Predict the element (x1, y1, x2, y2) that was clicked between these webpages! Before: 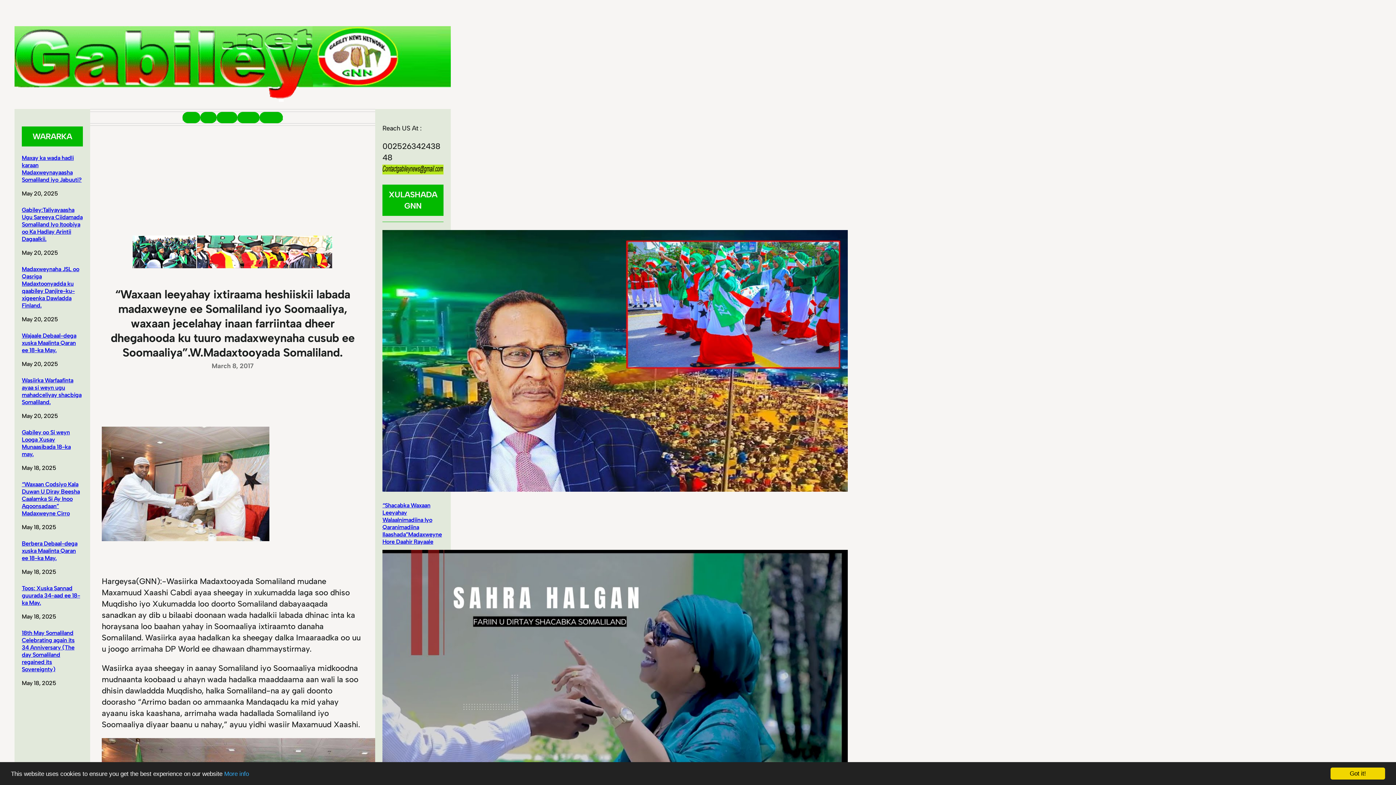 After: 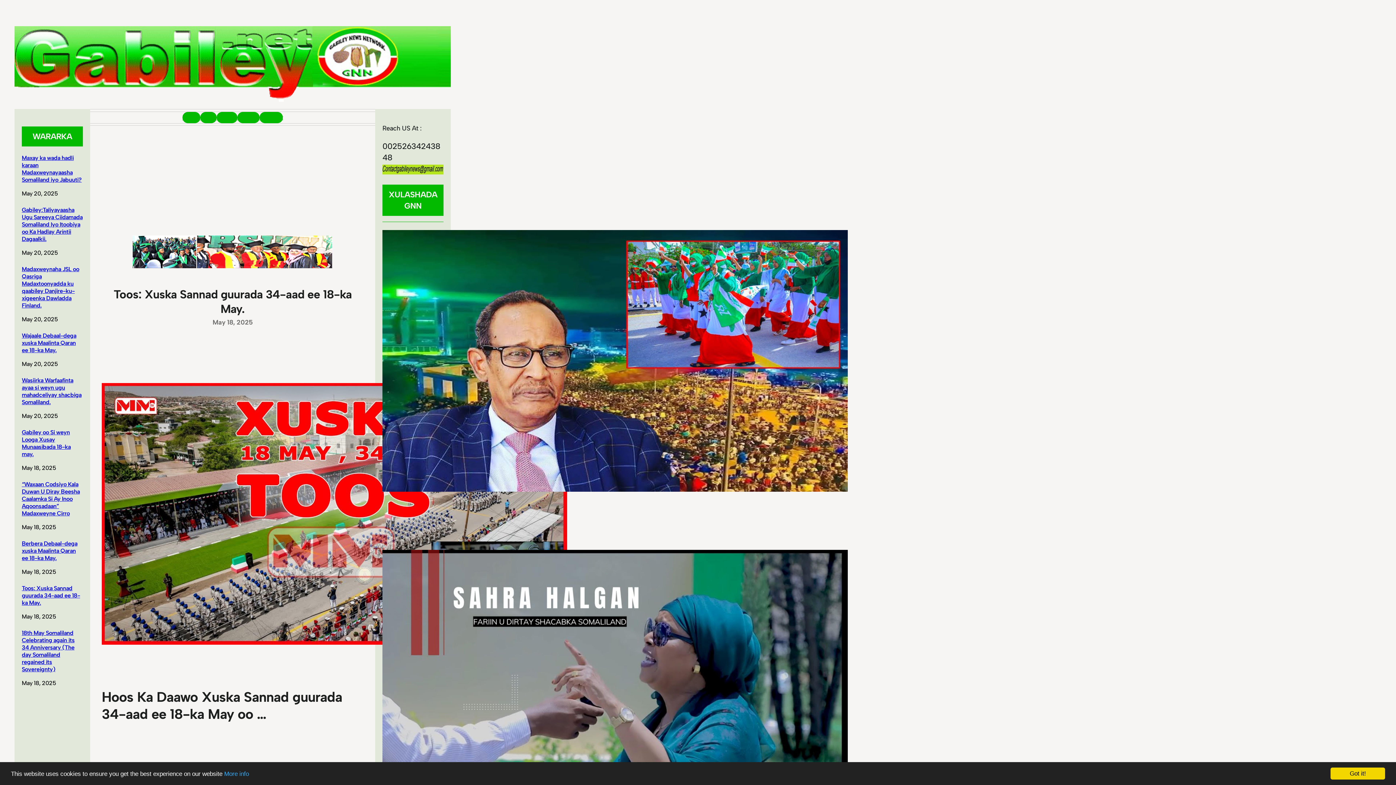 Action: bbox: (21, 585, 80, 606) label: Toos: Xuska Sannad guurada 34-aad ee 18-ka May.